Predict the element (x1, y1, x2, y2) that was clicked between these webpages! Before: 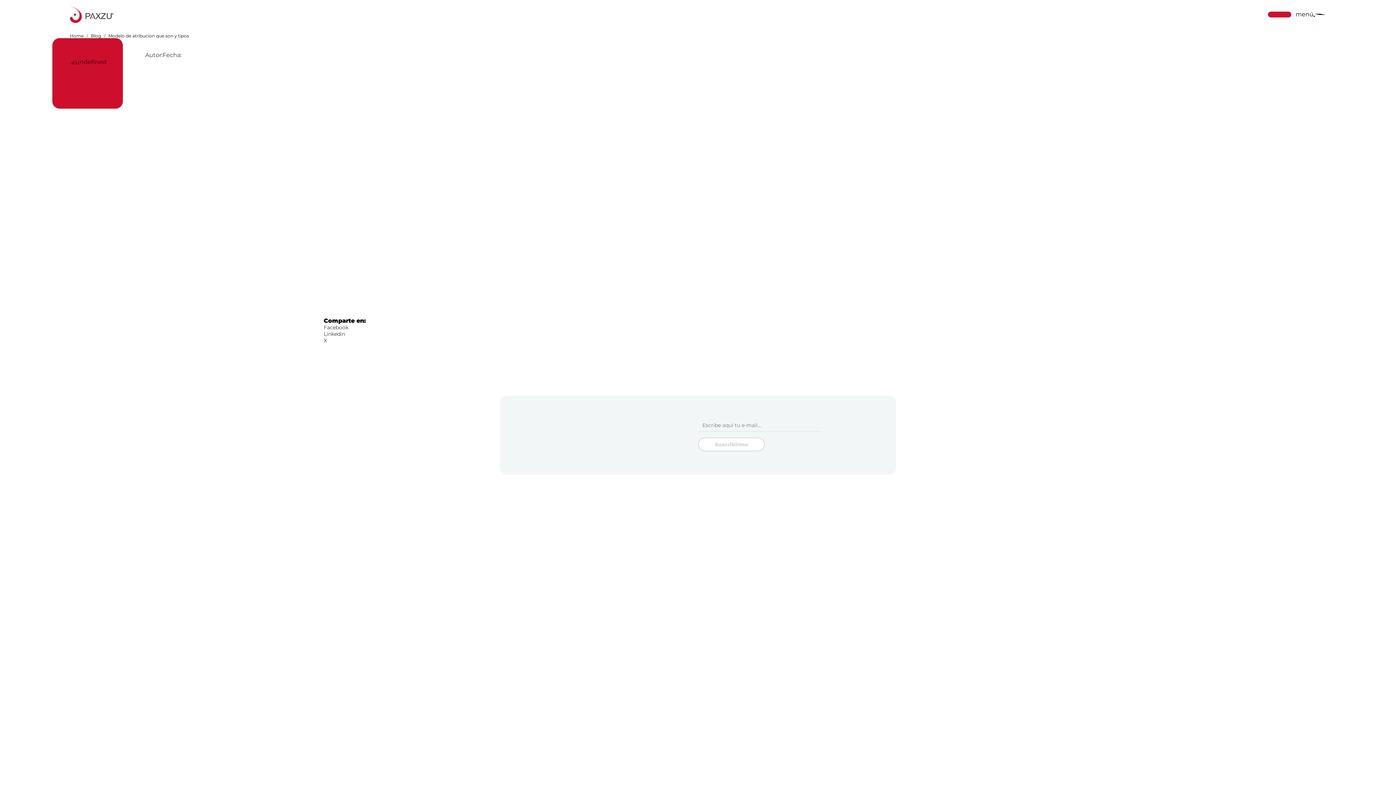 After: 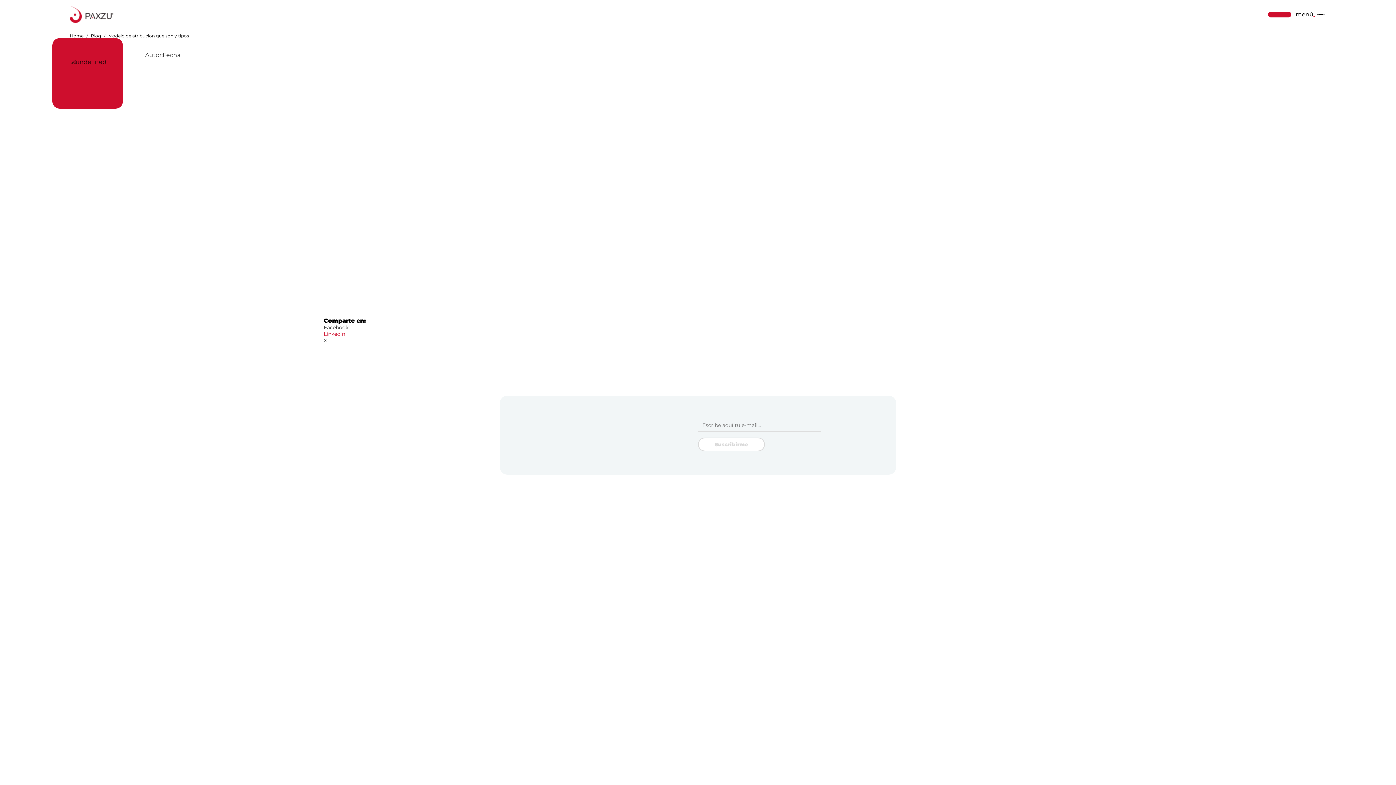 Action: bbox: (323, 330, 345, 337) label: Linkedin